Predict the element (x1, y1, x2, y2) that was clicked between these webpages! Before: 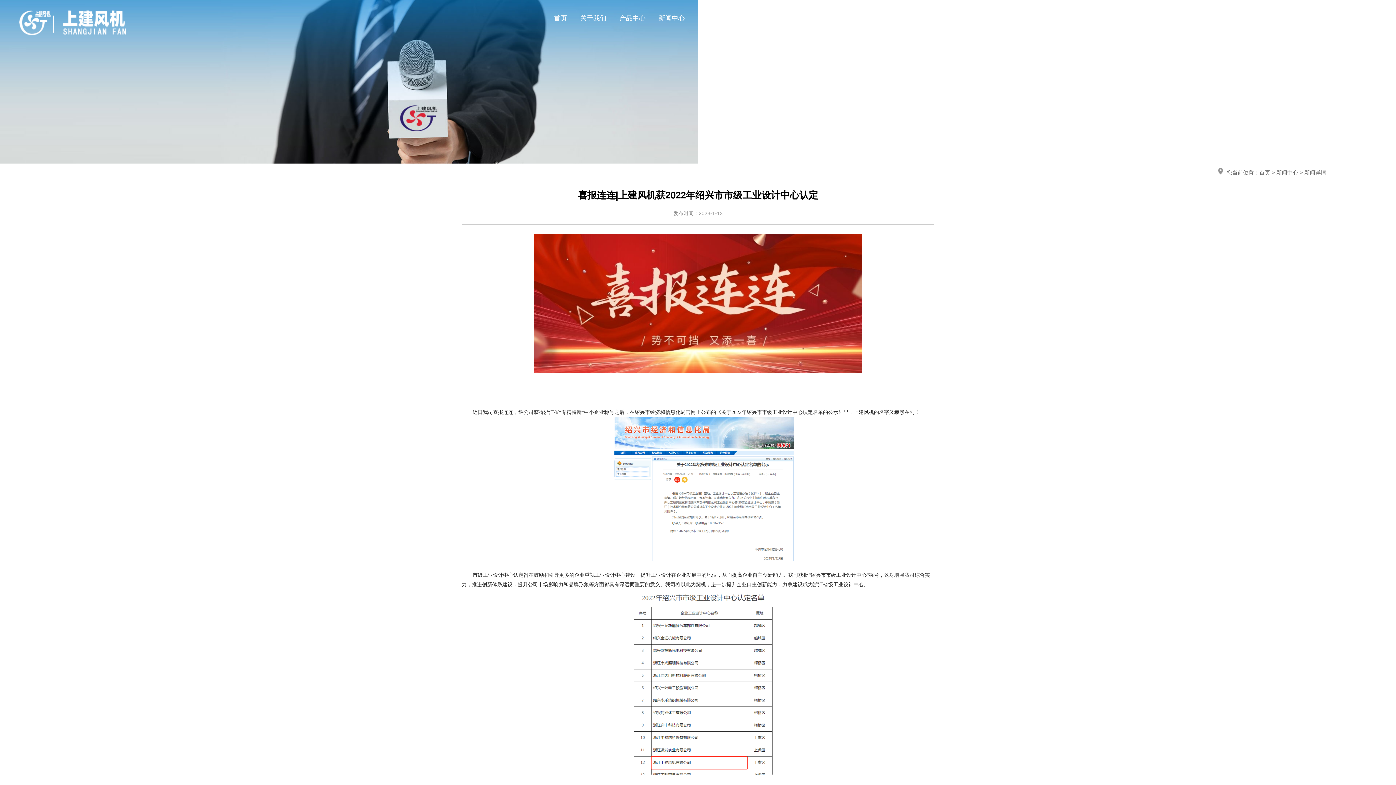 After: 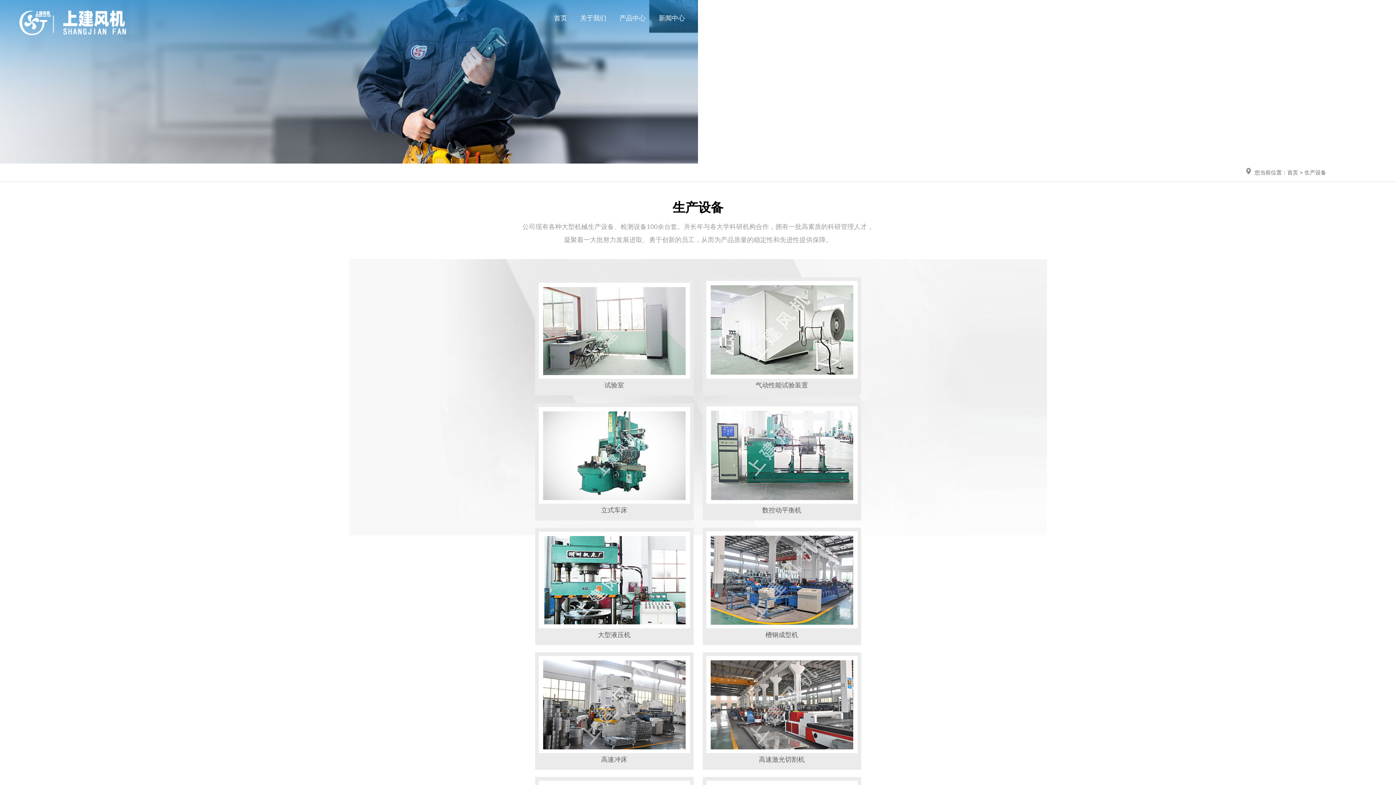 Action: bbox: (698, 0, 724, 36) label: 生产设备